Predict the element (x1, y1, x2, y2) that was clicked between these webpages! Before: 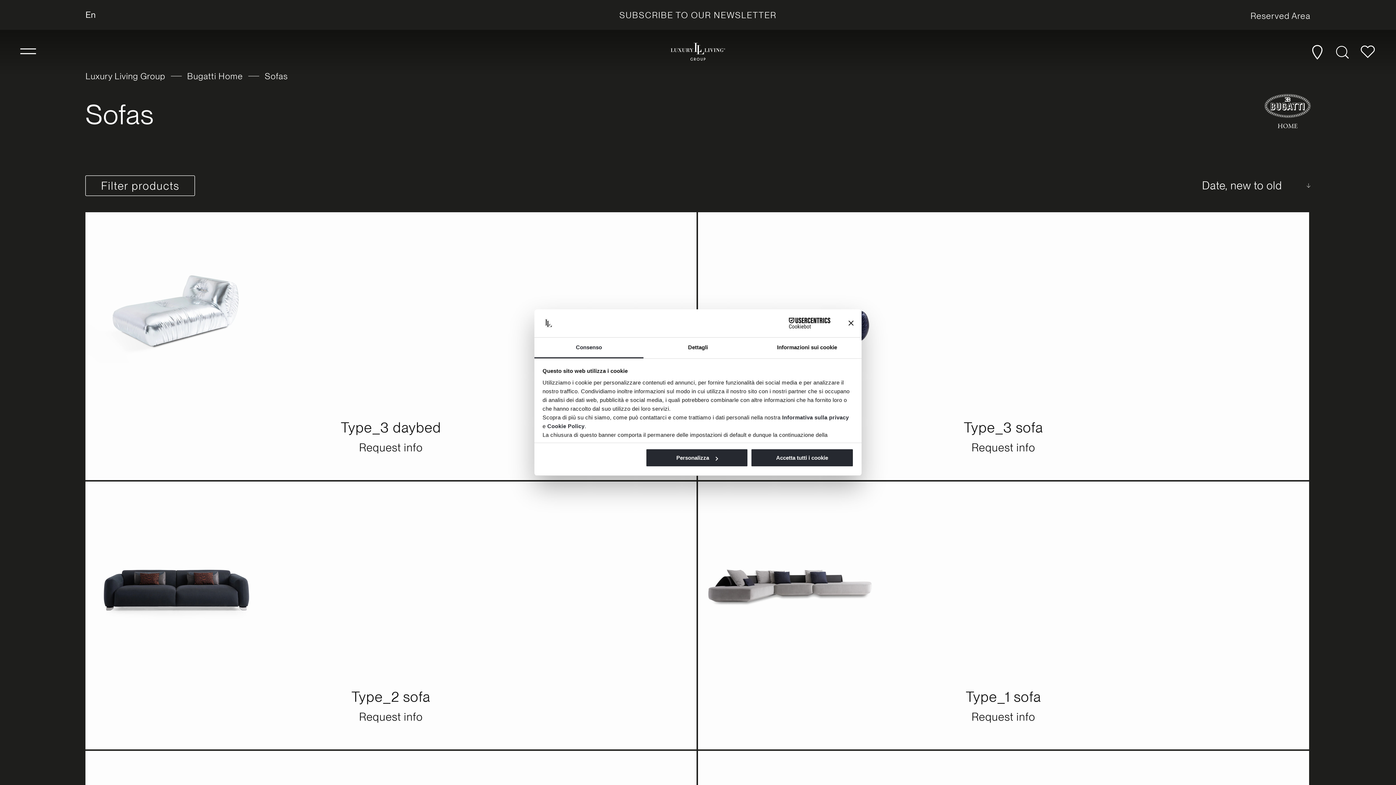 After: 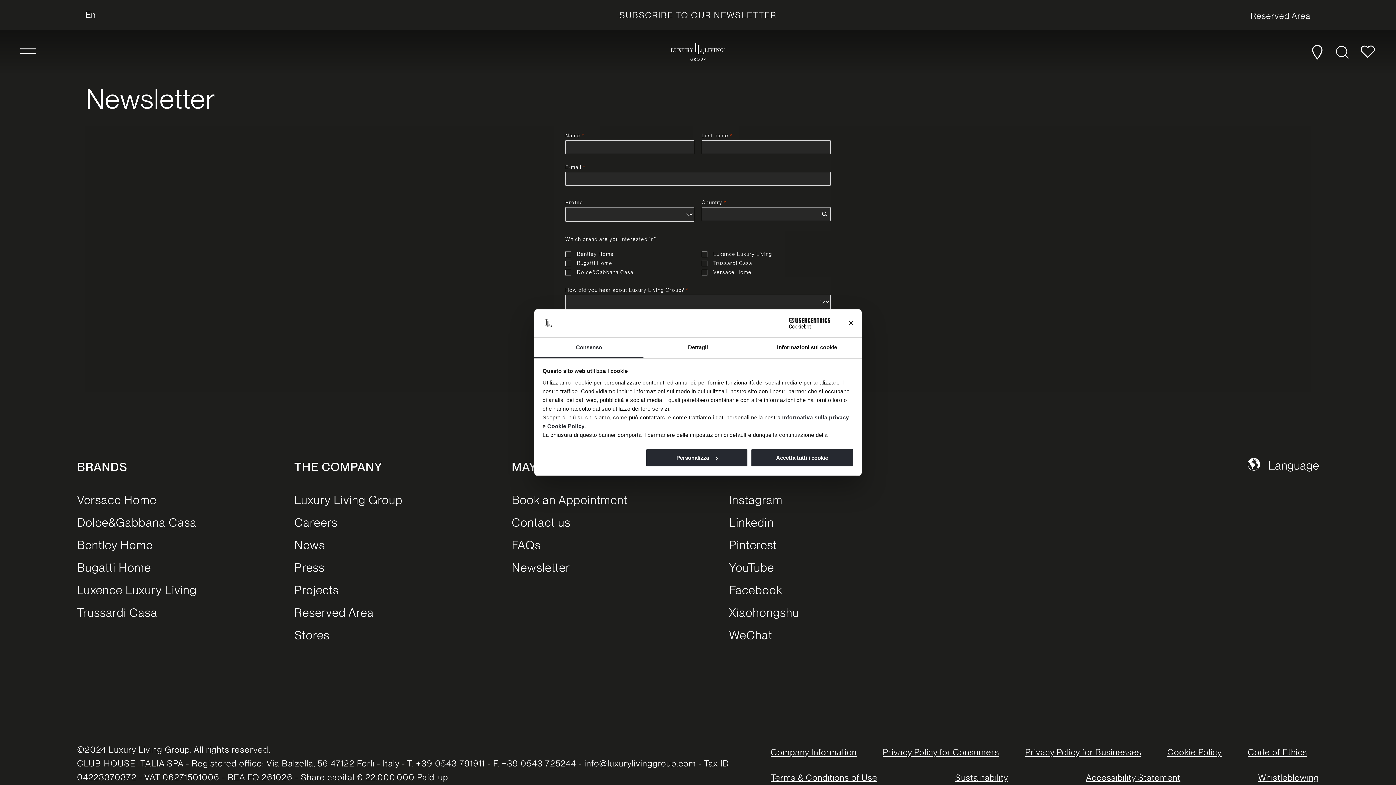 Action: bbox: (619, 9, 776, 20) label: SUBSCRIBE TO OUR NEWSLETTER